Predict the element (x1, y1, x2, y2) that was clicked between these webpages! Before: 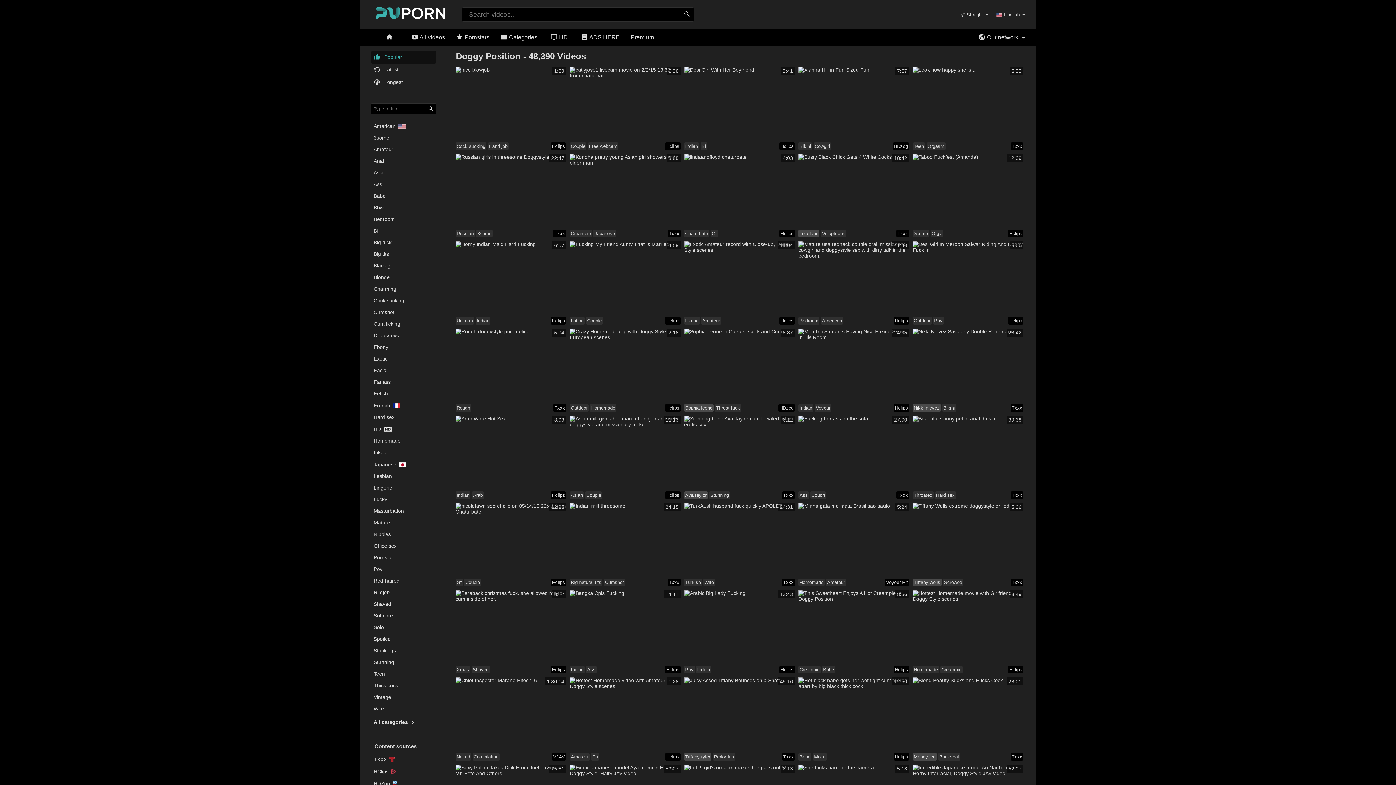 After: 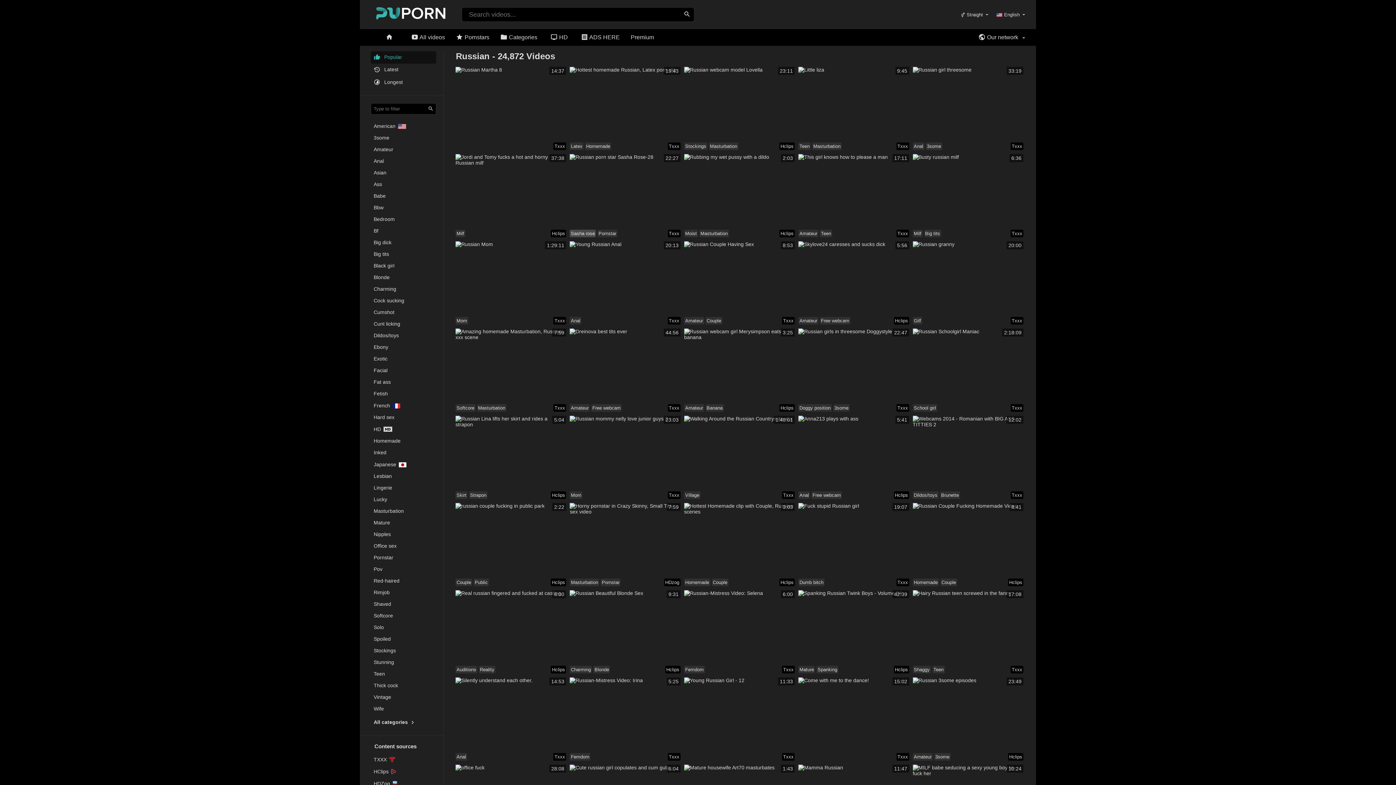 Action: label: Russian bbox: (455, 229, 474, 237)